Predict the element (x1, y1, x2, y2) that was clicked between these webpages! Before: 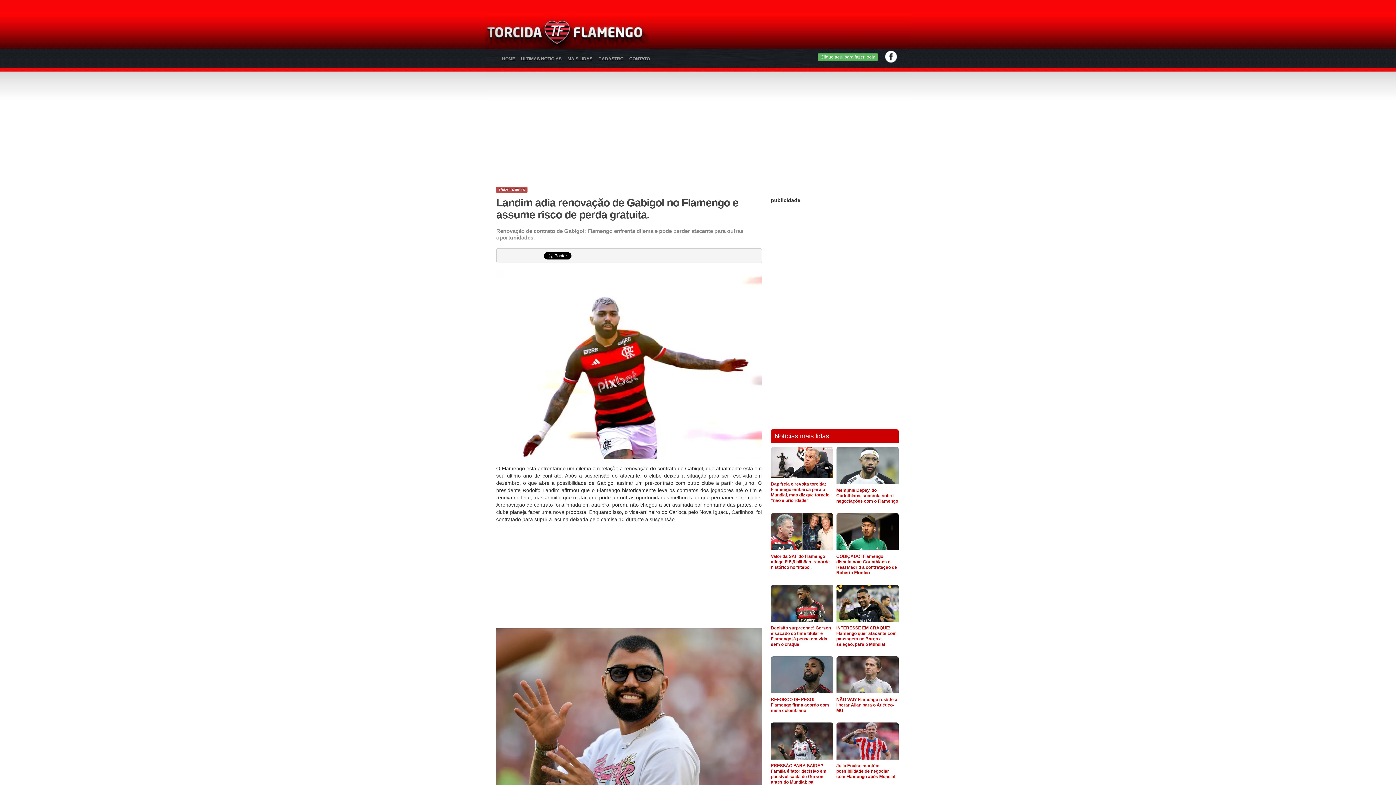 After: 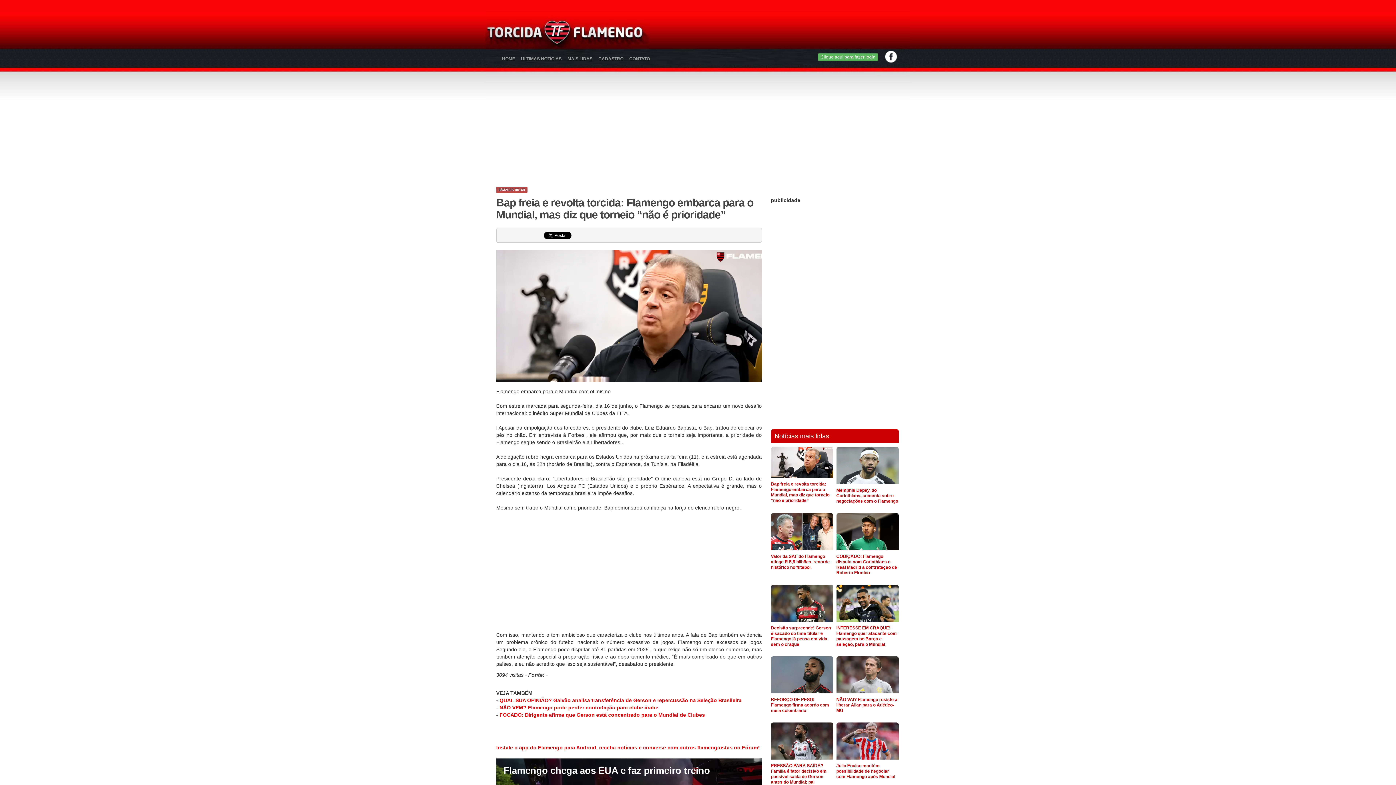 Action: label: Bap freia e revolta torcida: Flamengo embarca para o Mundial, mas diz que torneio “não é prioridade” bbox: (771, 447, 833, 503)